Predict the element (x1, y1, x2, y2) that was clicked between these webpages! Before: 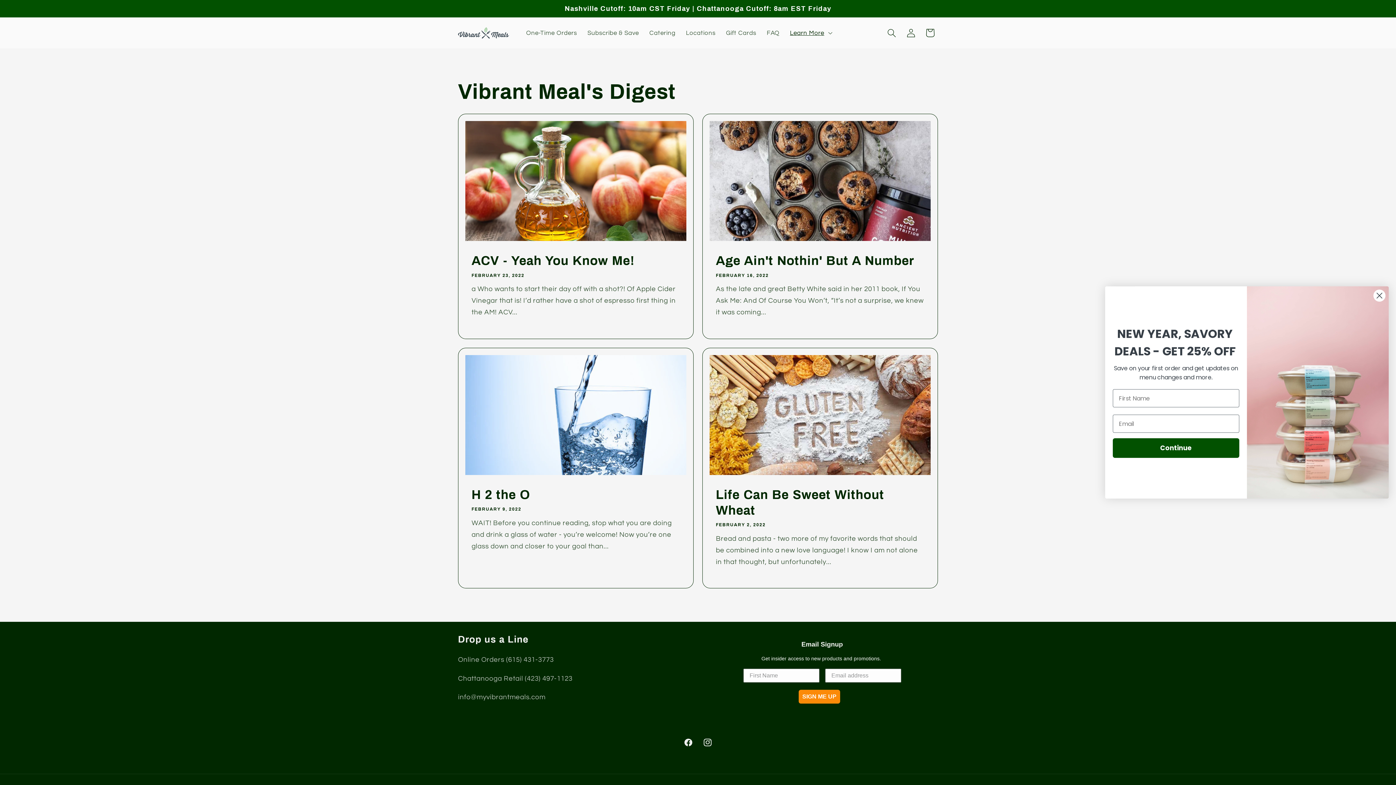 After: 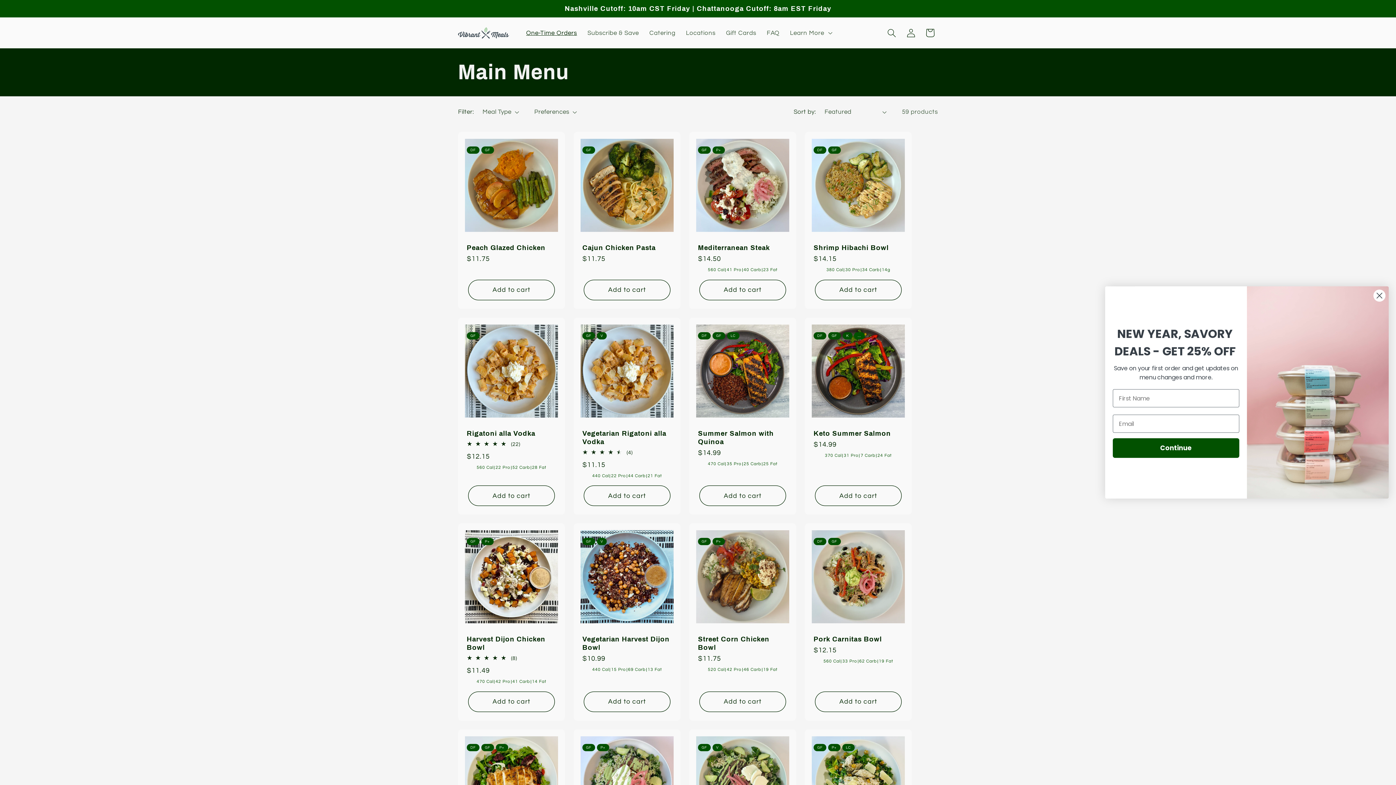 Action: bbox: (521, 24, 582, 41) label: One-Time Orders